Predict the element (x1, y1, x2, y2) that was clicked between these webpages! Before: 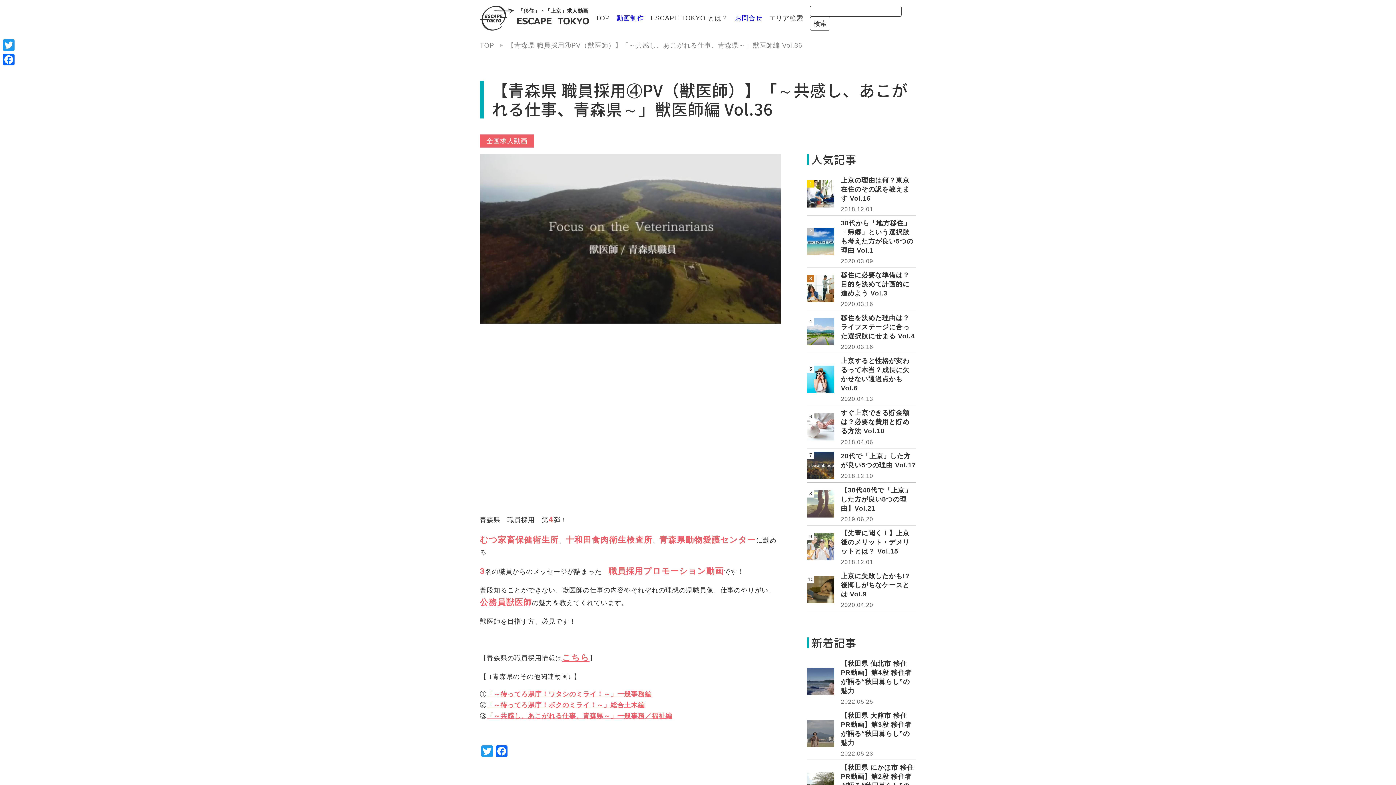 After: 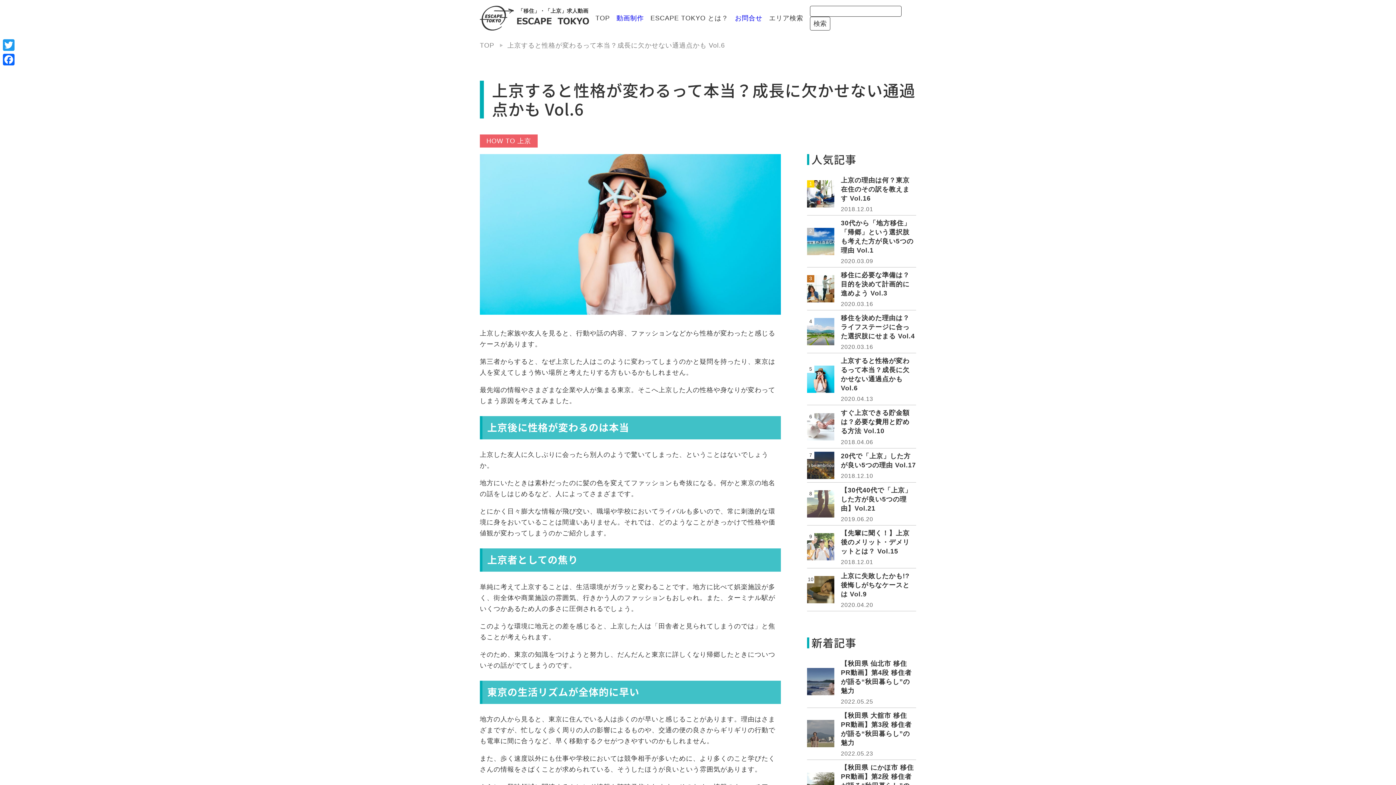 Action: label: 上京すると性格が変わるって本当？成長に欠かせない通過点かも Vol.6
2020.04.13 bbox: (807, 356, 916, 401)